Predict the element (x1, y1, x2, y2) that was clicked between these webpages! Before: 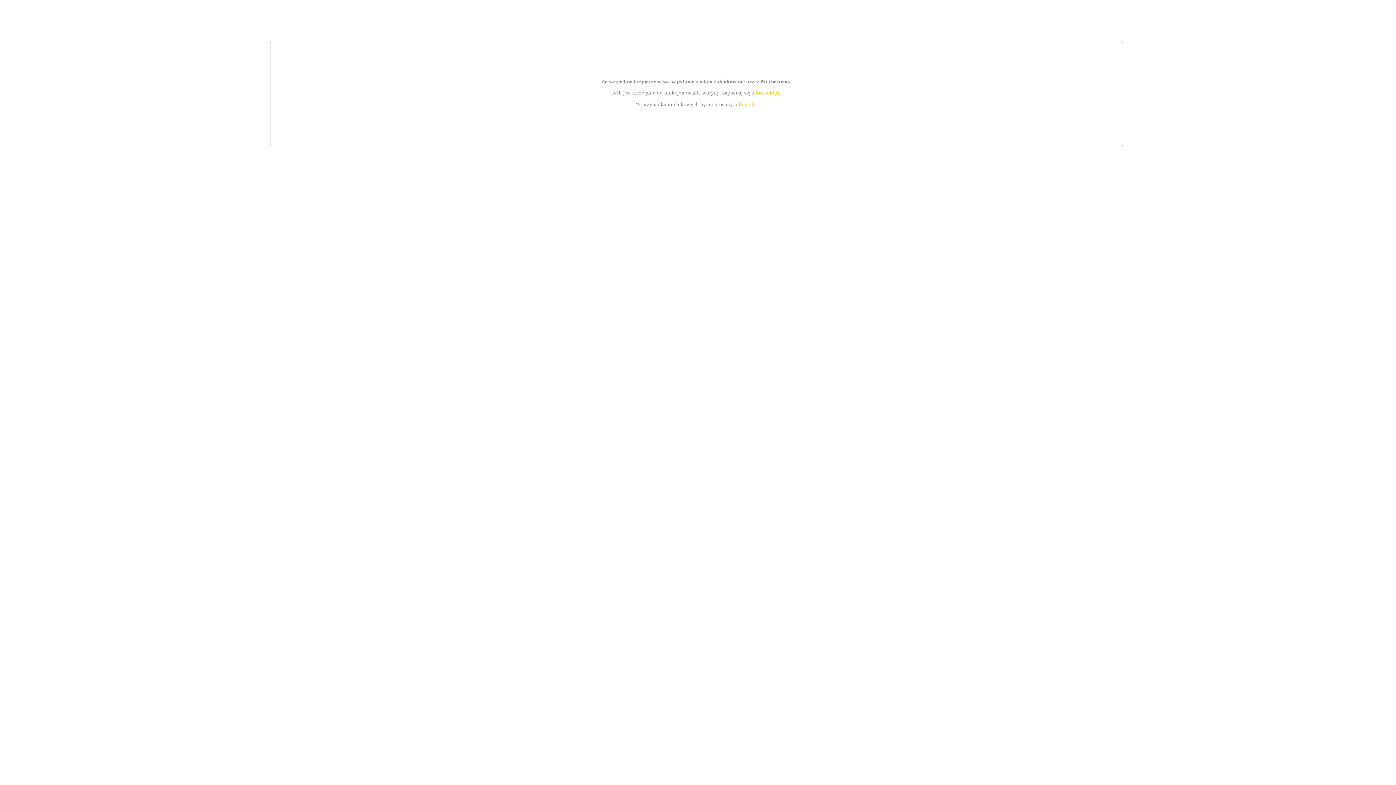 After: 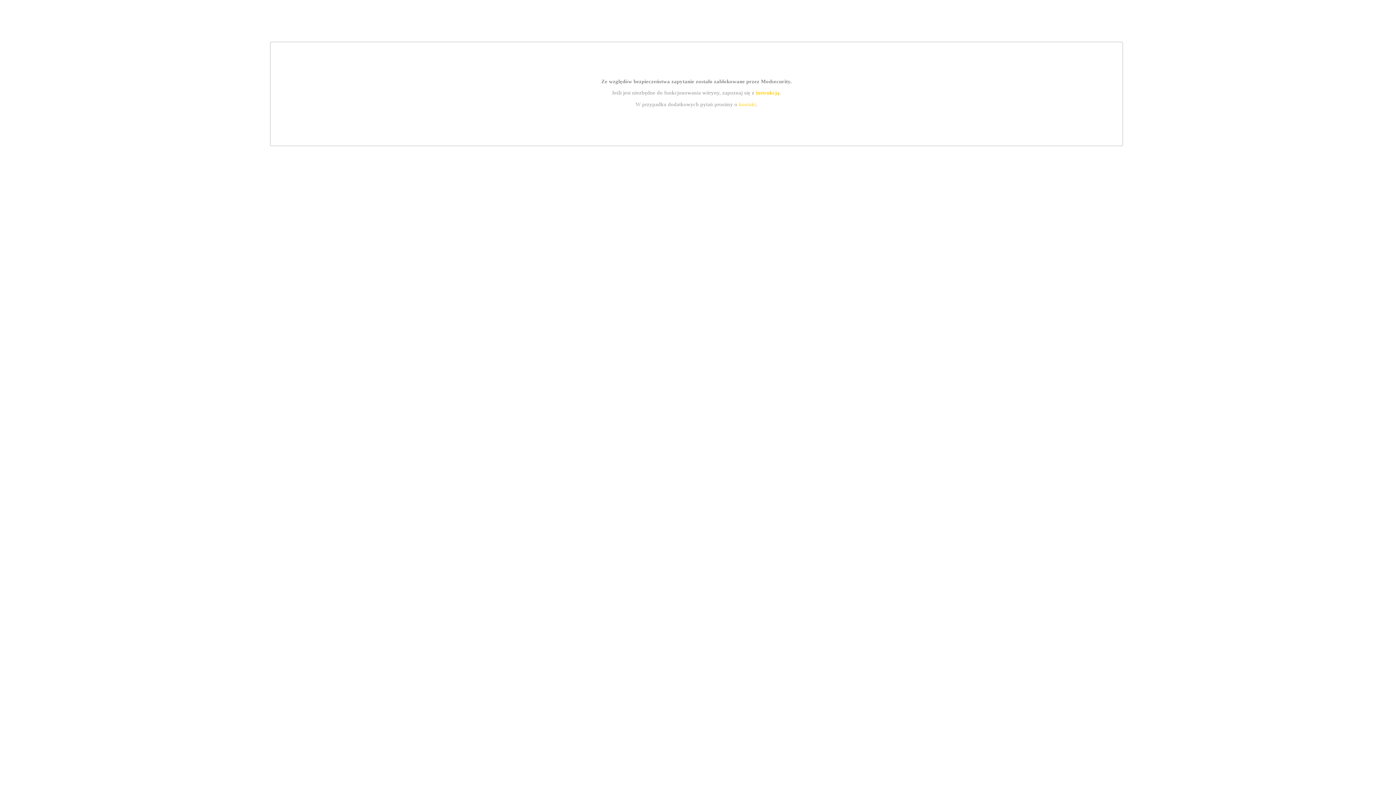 Action: bbox: (739, 101, 756, 107) label: kontakt